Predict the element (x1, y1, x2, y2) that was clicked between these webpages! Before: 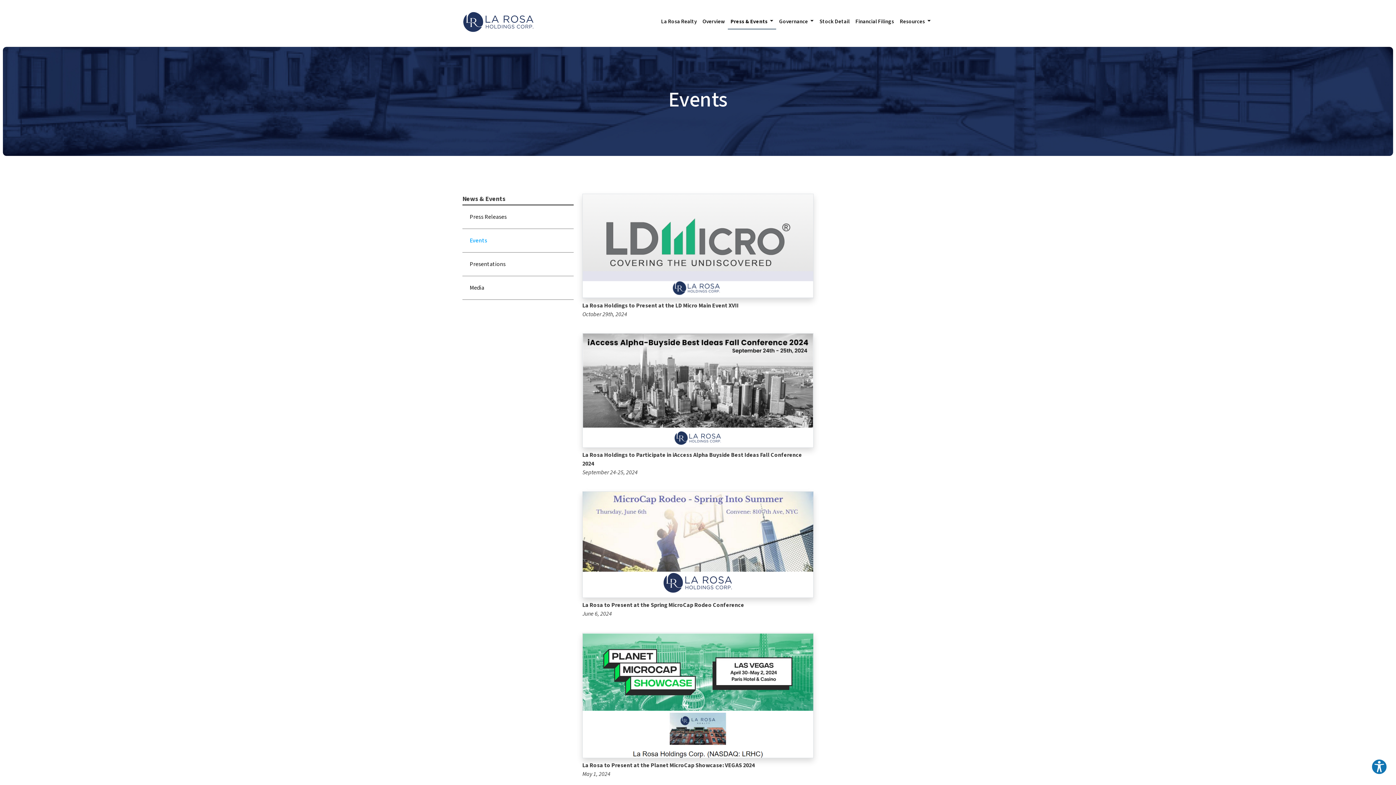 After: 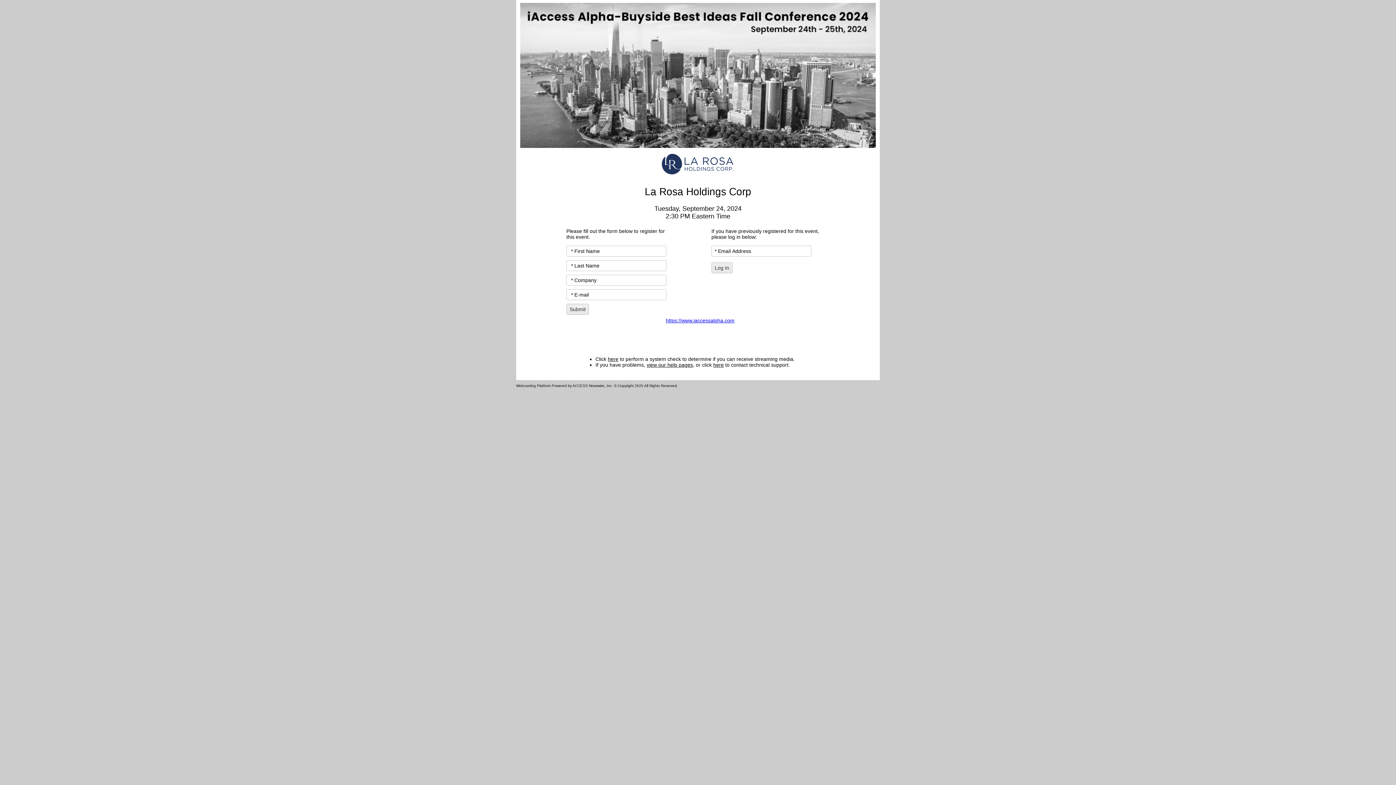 Action: bbox: (582, 387, 813, 395) label:  